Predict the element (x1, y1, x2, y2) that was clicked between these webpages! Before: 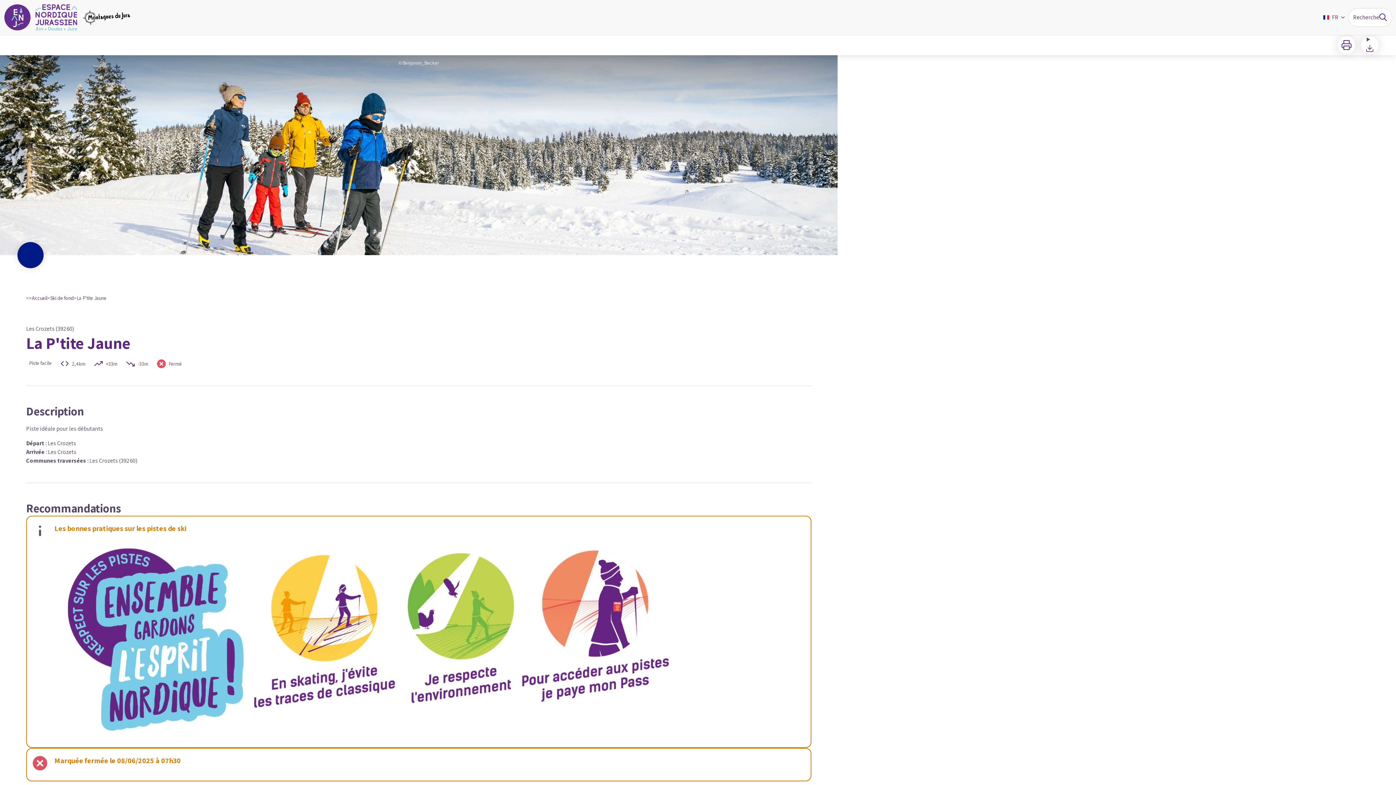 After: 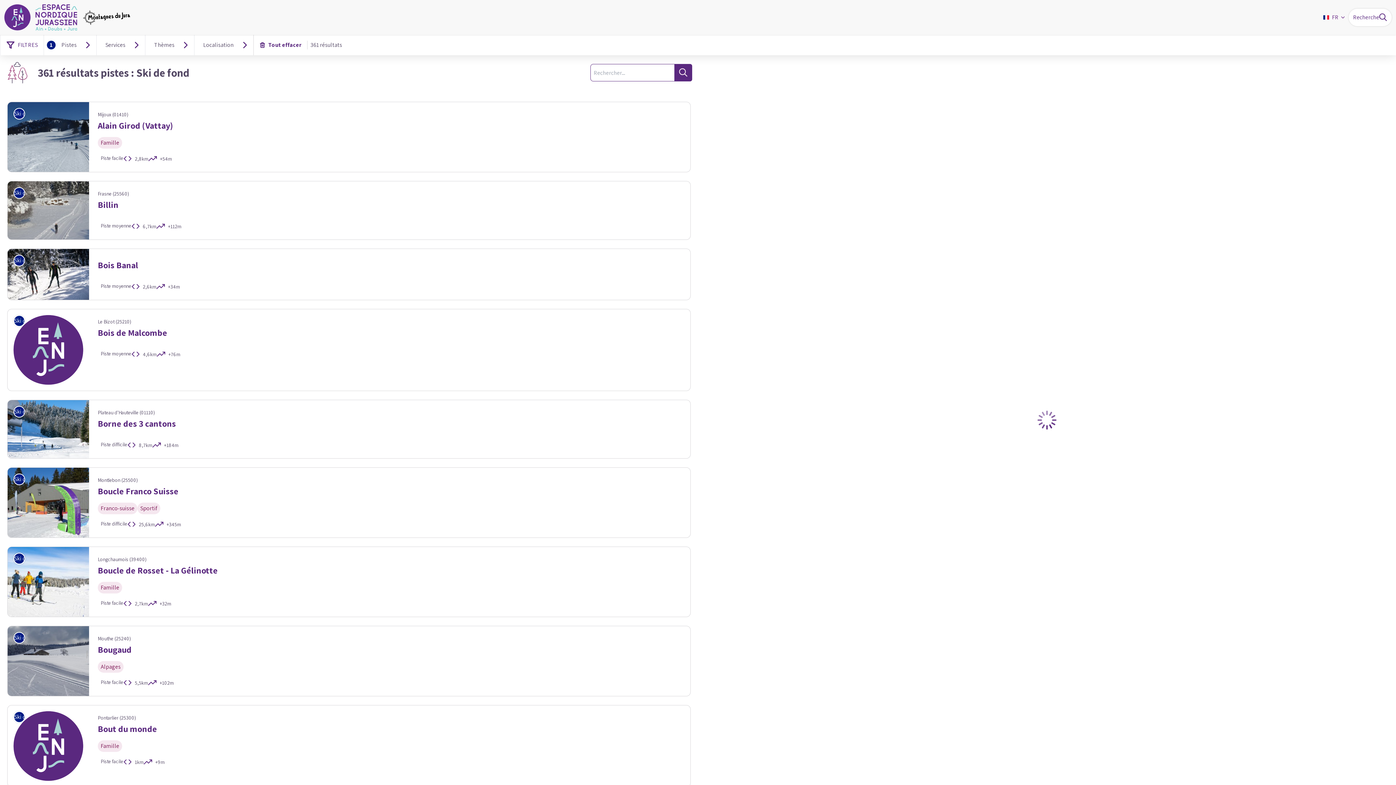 Action: label: Ski de fond bbox: (50, 294, 73, 301)